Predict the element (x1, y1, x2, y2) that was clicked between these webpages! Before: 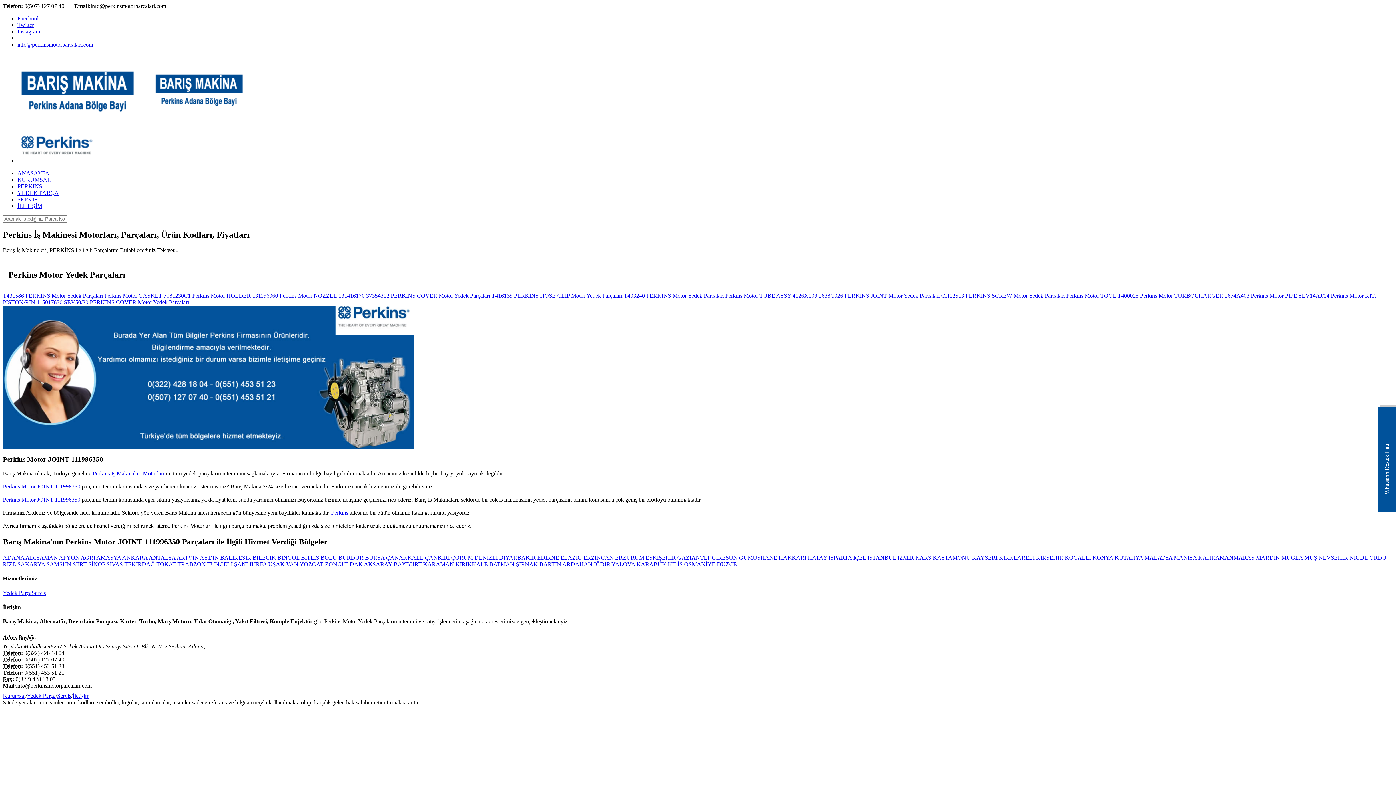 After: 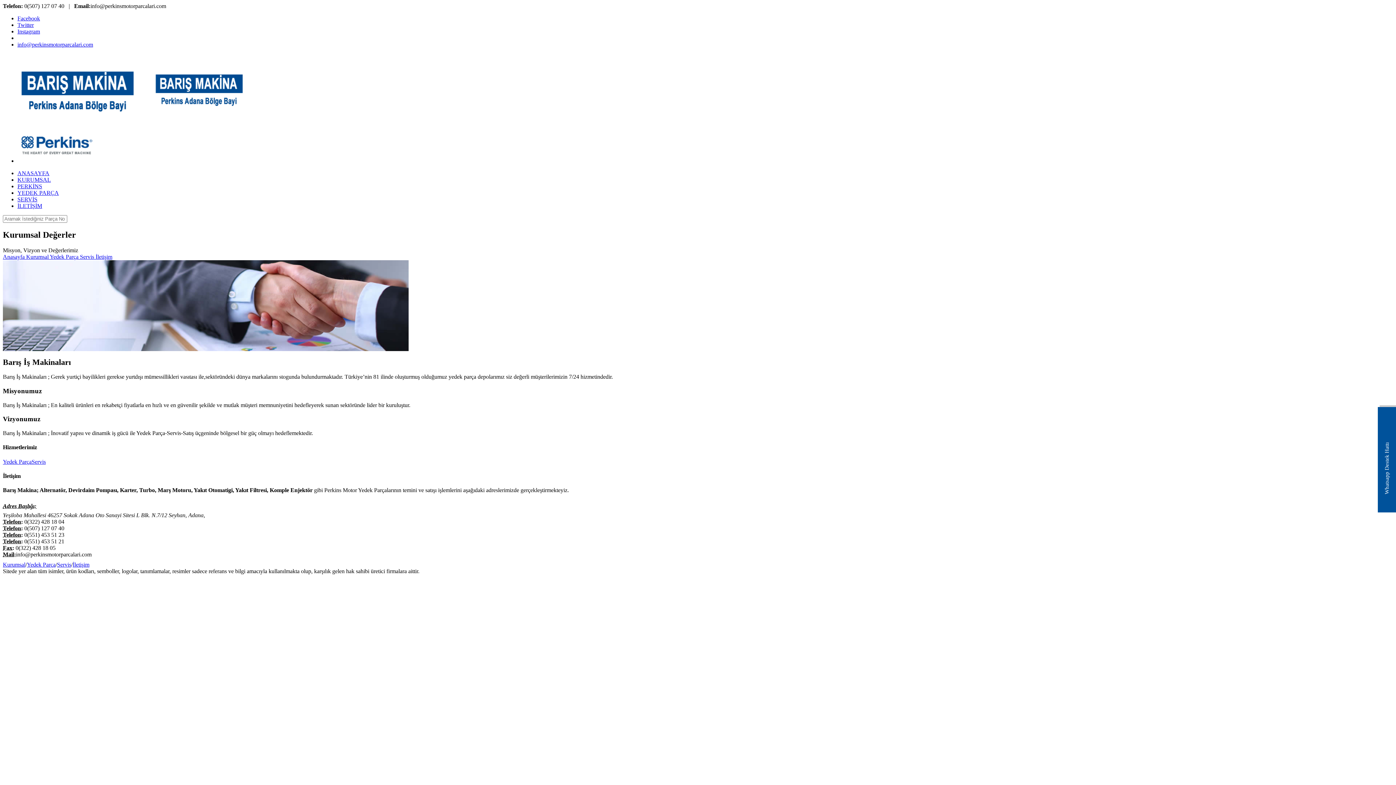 Action: bbox: (17, 176, 1393, 183) label: KURUMSAL